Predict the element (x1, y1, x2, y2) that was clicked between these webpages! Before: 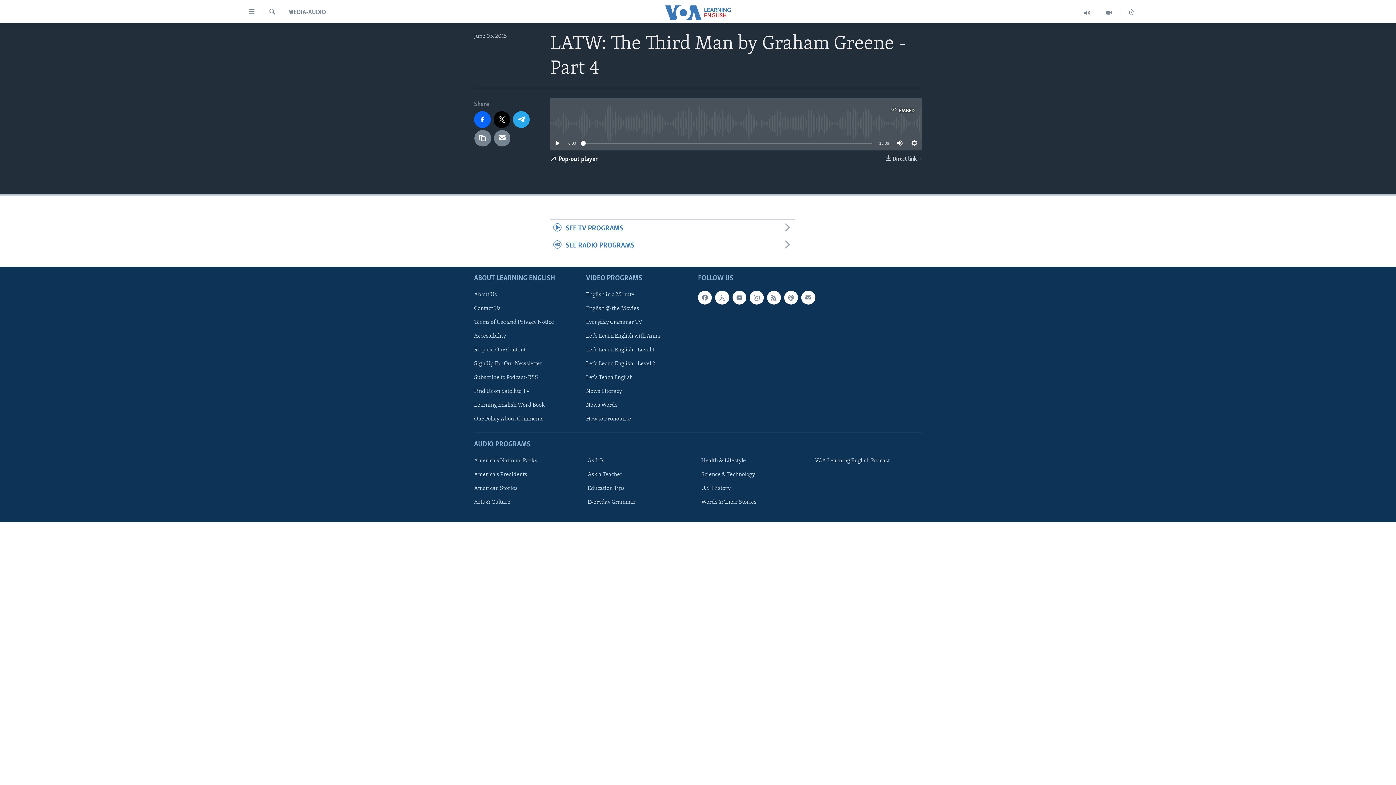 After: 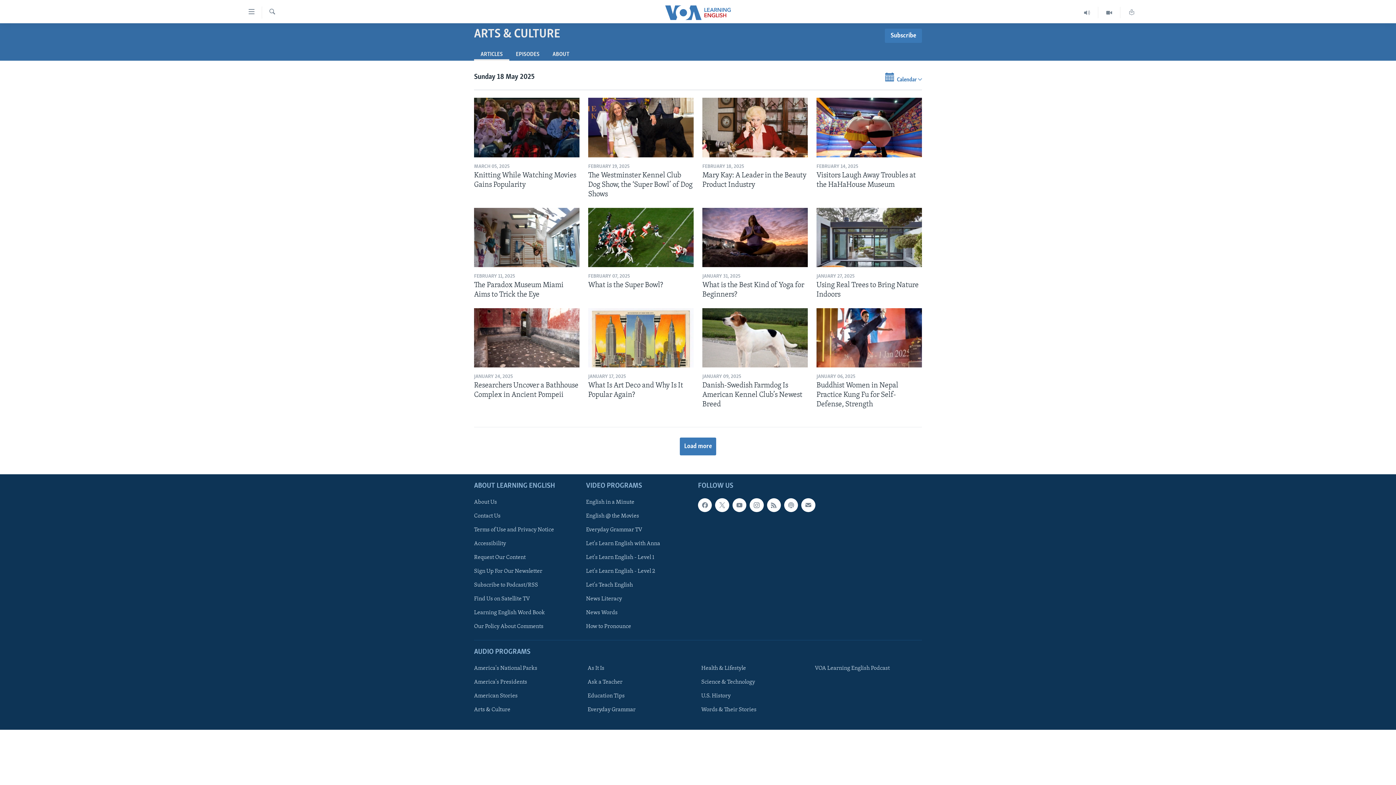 Action: bbox: (474, 498, 576, 506) label: Arts & Culture